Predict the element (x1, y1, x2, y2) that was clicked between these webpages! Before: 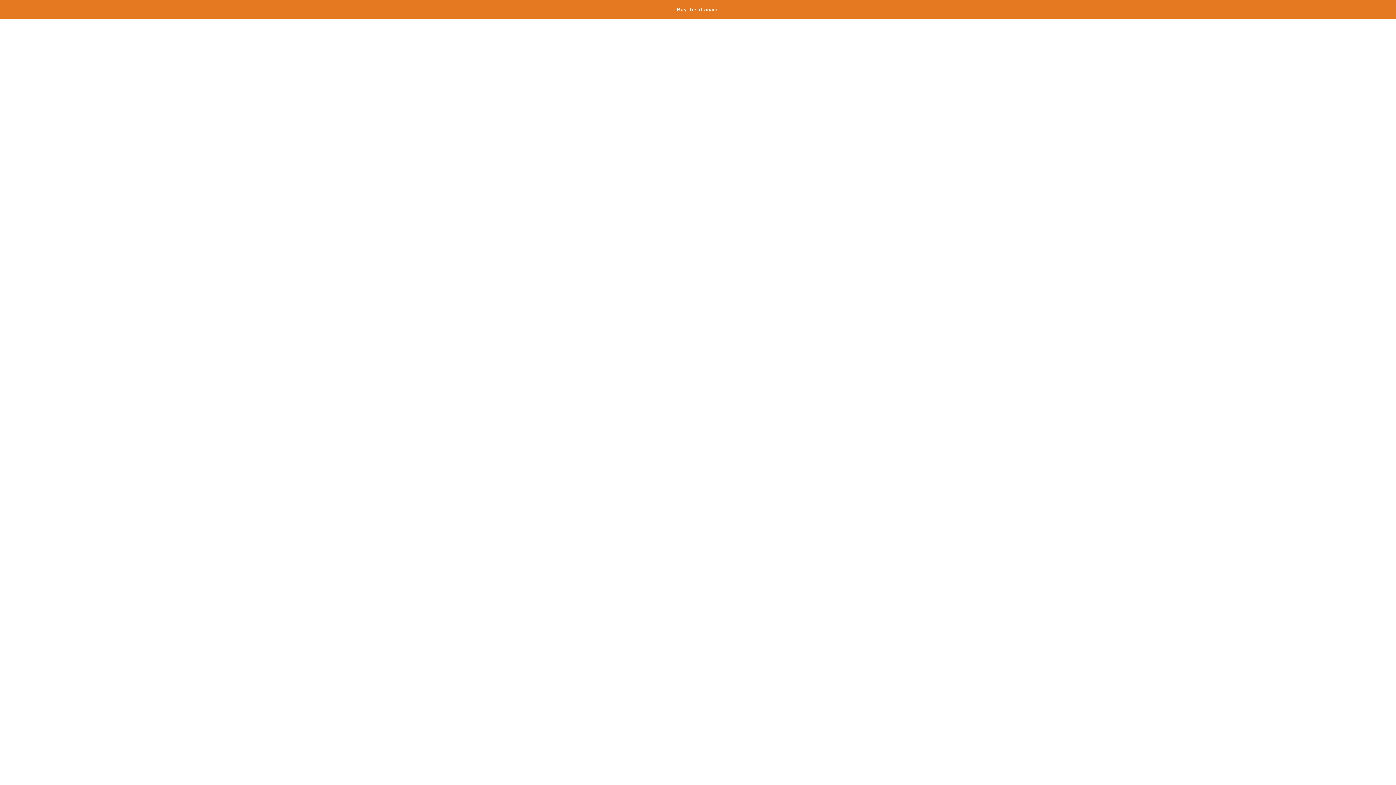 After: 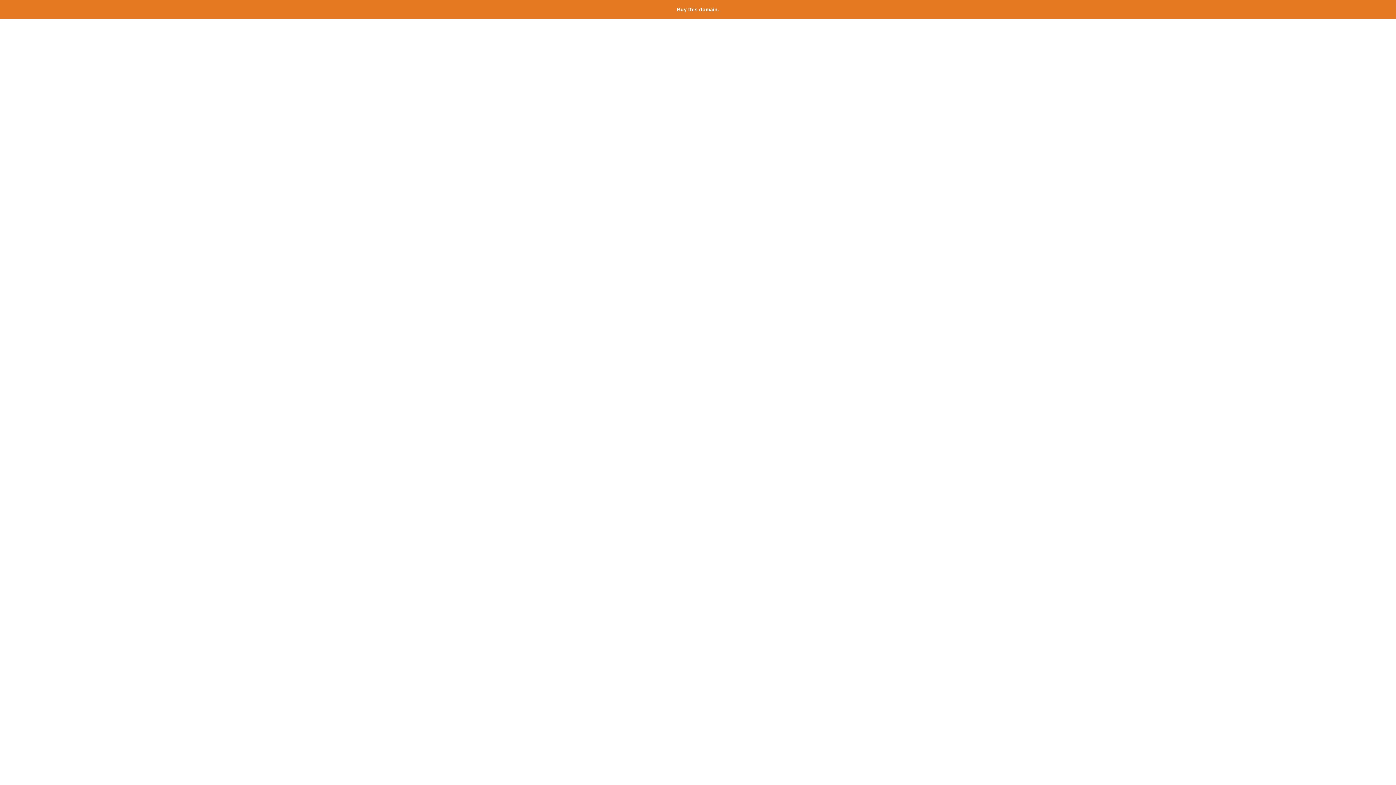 Action: label: Buy this domain. bbox: (677, 6, 719, 12)